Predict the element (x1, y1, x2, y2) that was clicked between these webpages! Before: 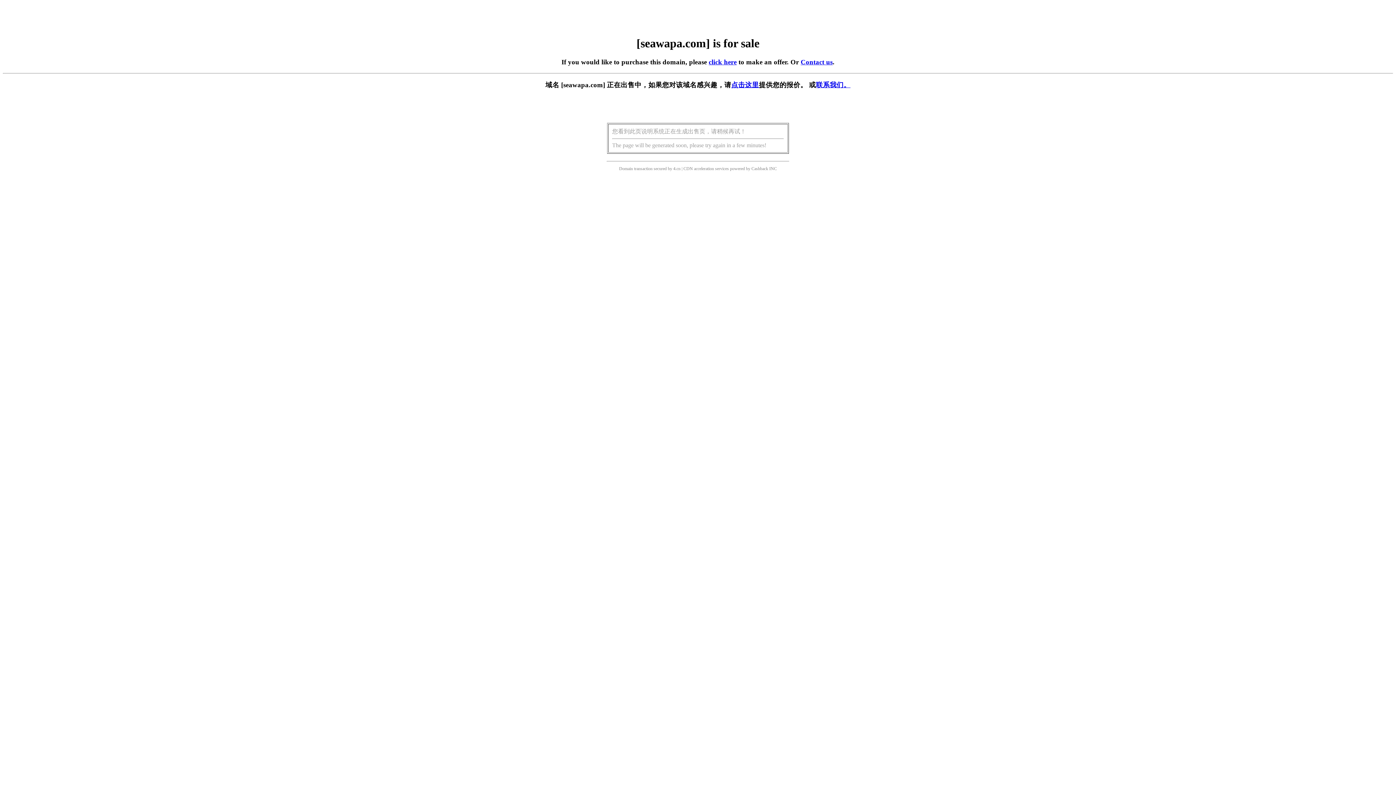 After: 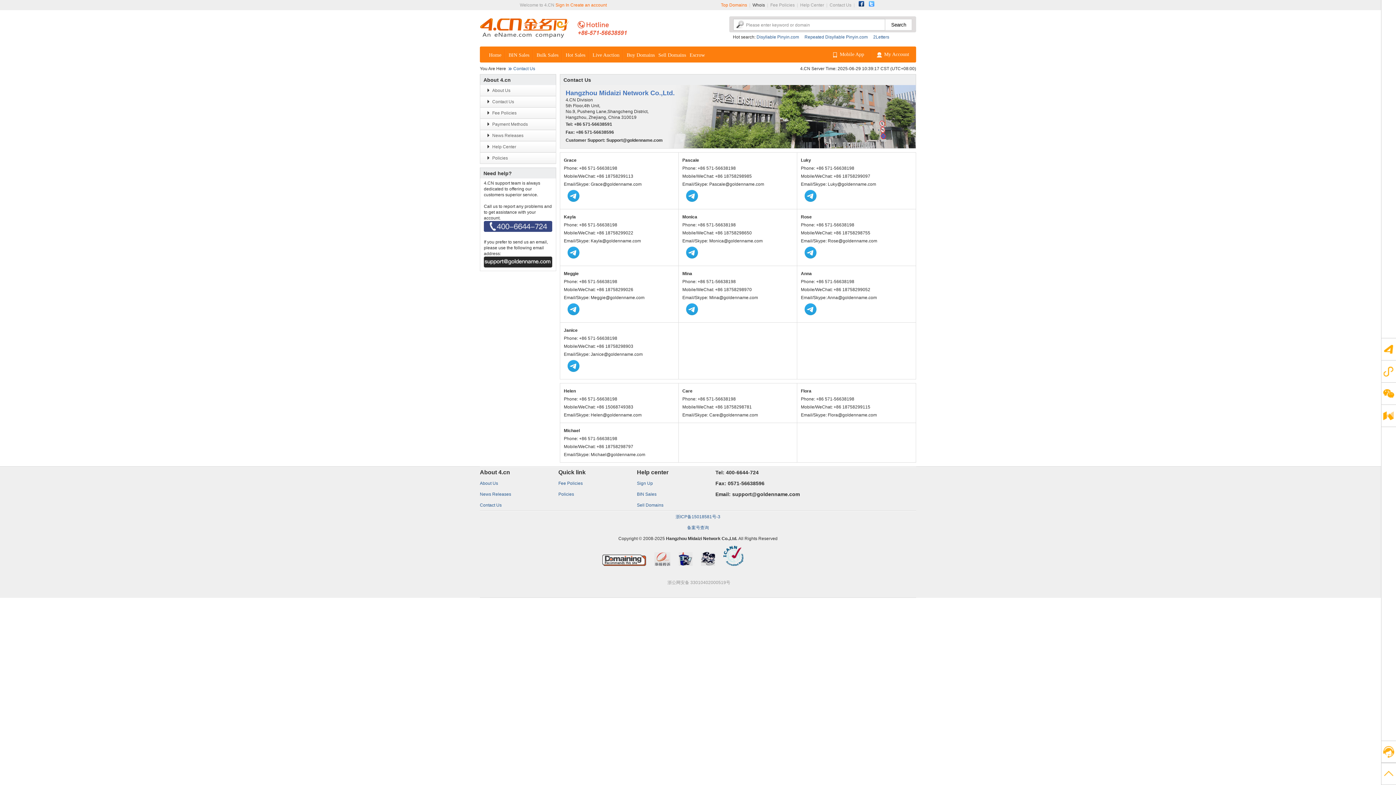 Action: label: 联系我们。 bbox: (816, 81, 850, 88)